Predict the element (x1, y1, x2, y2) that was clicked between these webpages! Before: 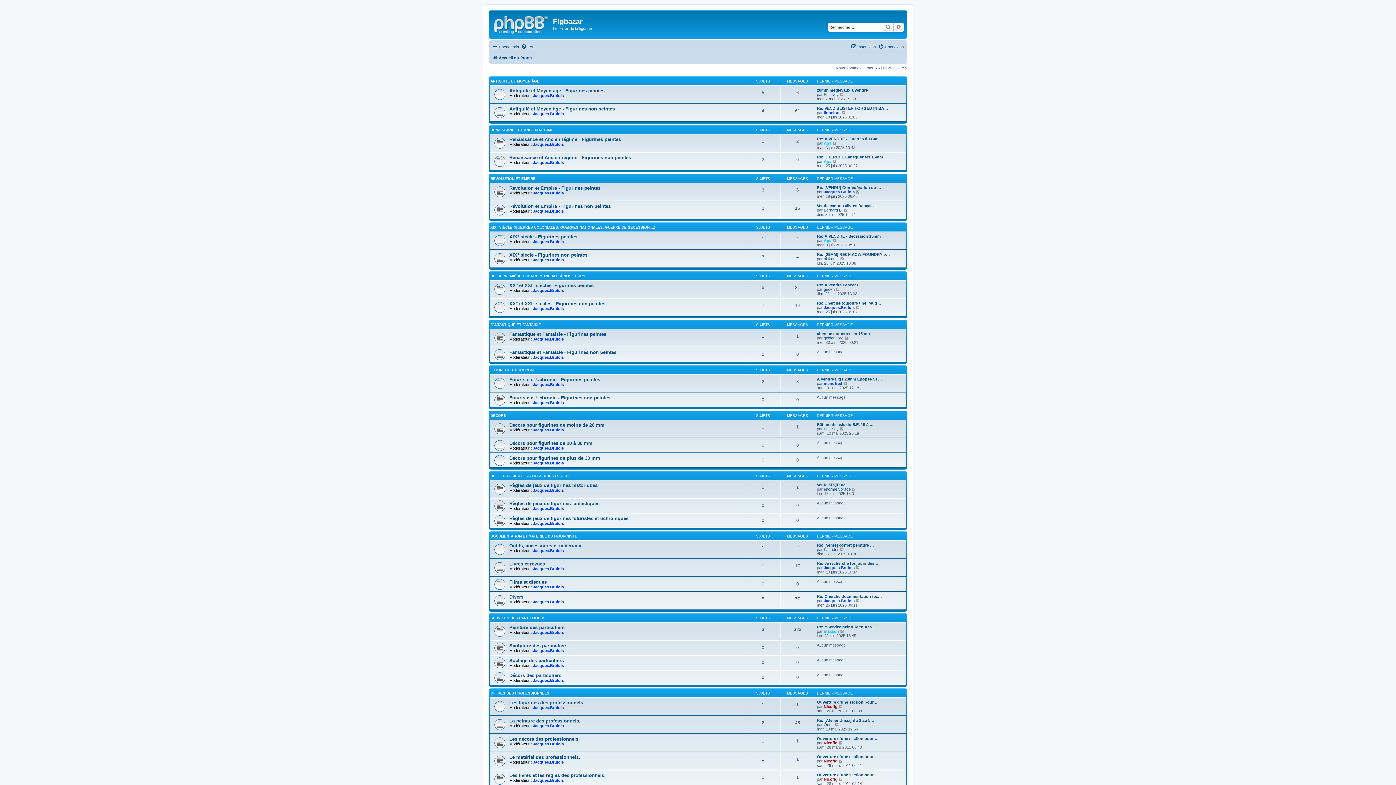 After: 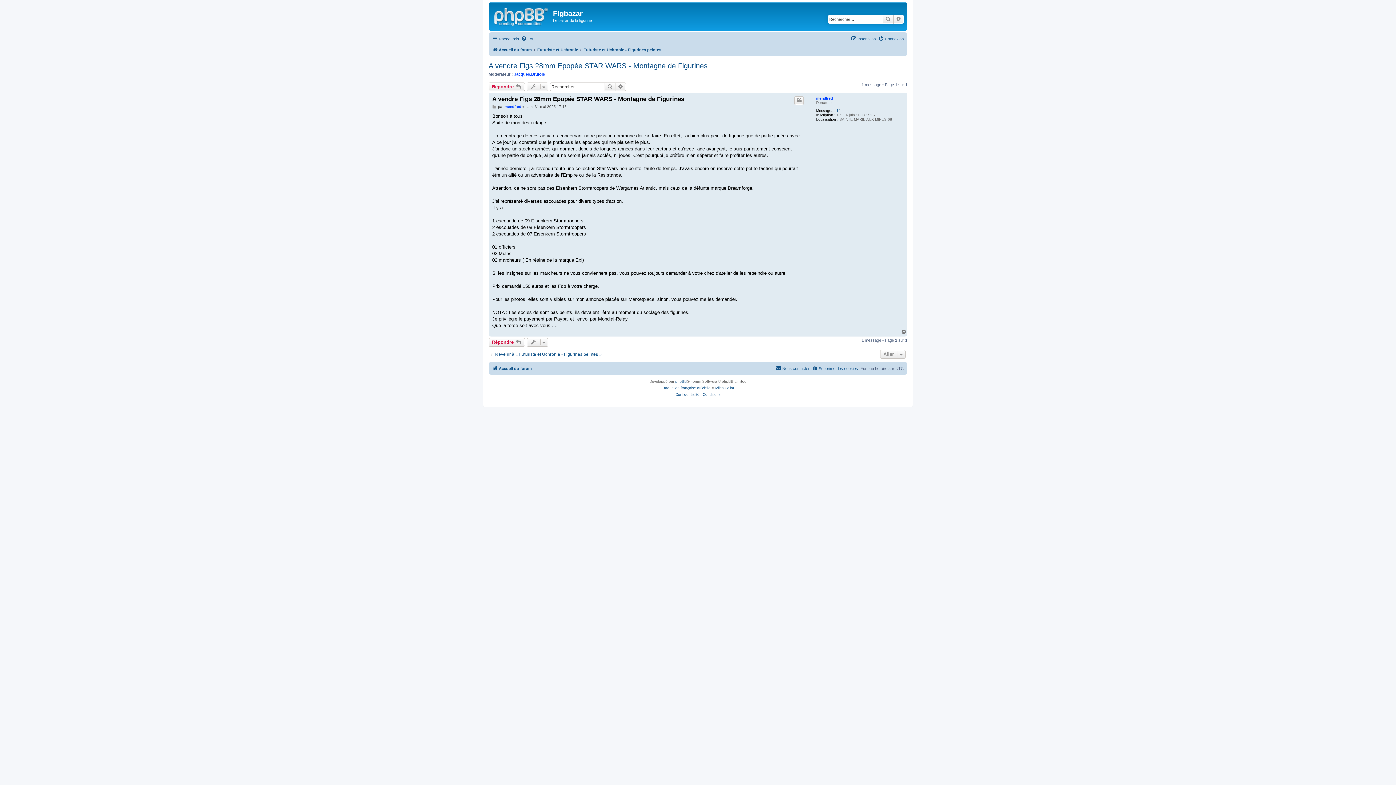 Action: bbox: (843, 381, 848, 385) label: Consulter le dernier message